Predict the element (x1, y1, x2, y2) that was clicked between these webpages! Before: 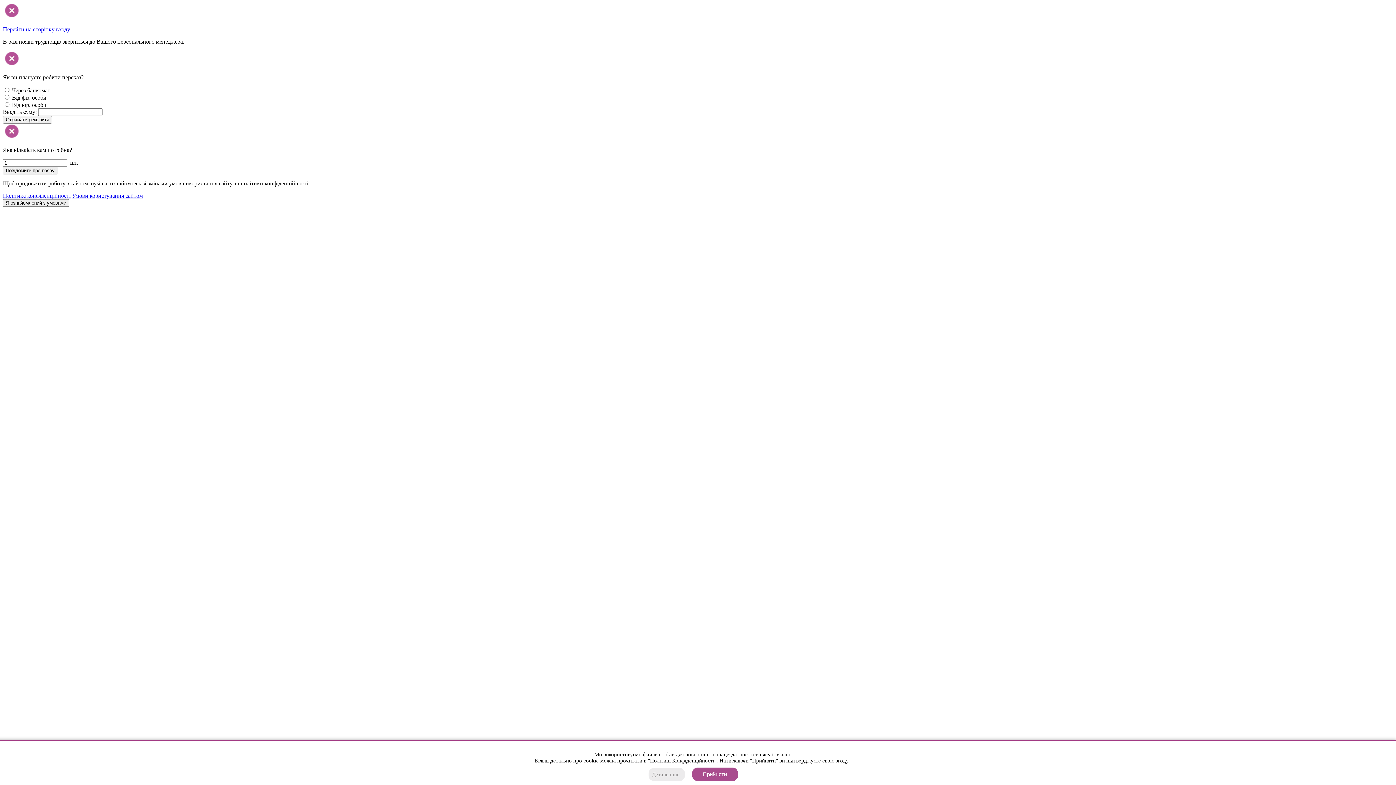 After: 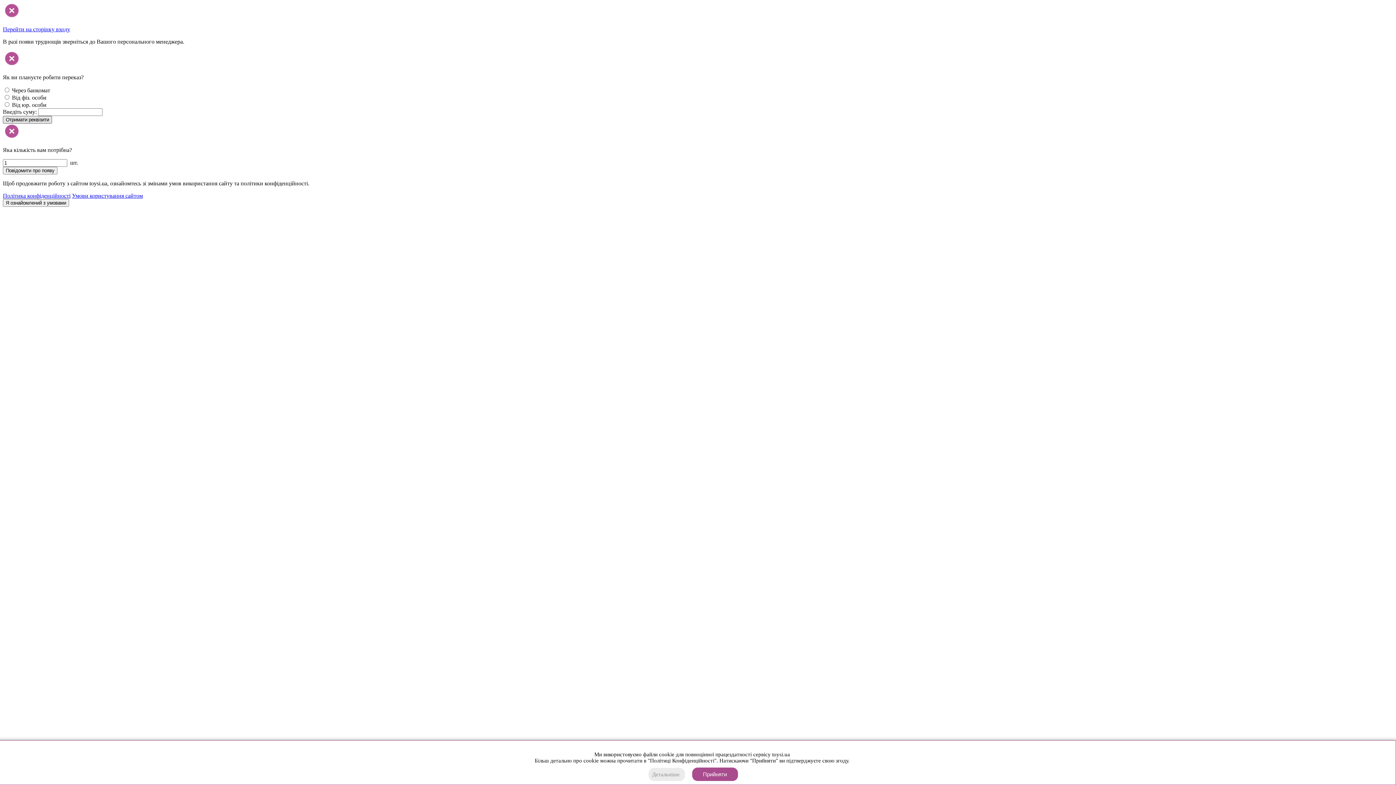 Action: bbox: (2, 116, 52, 123) label: Отримати реквізити